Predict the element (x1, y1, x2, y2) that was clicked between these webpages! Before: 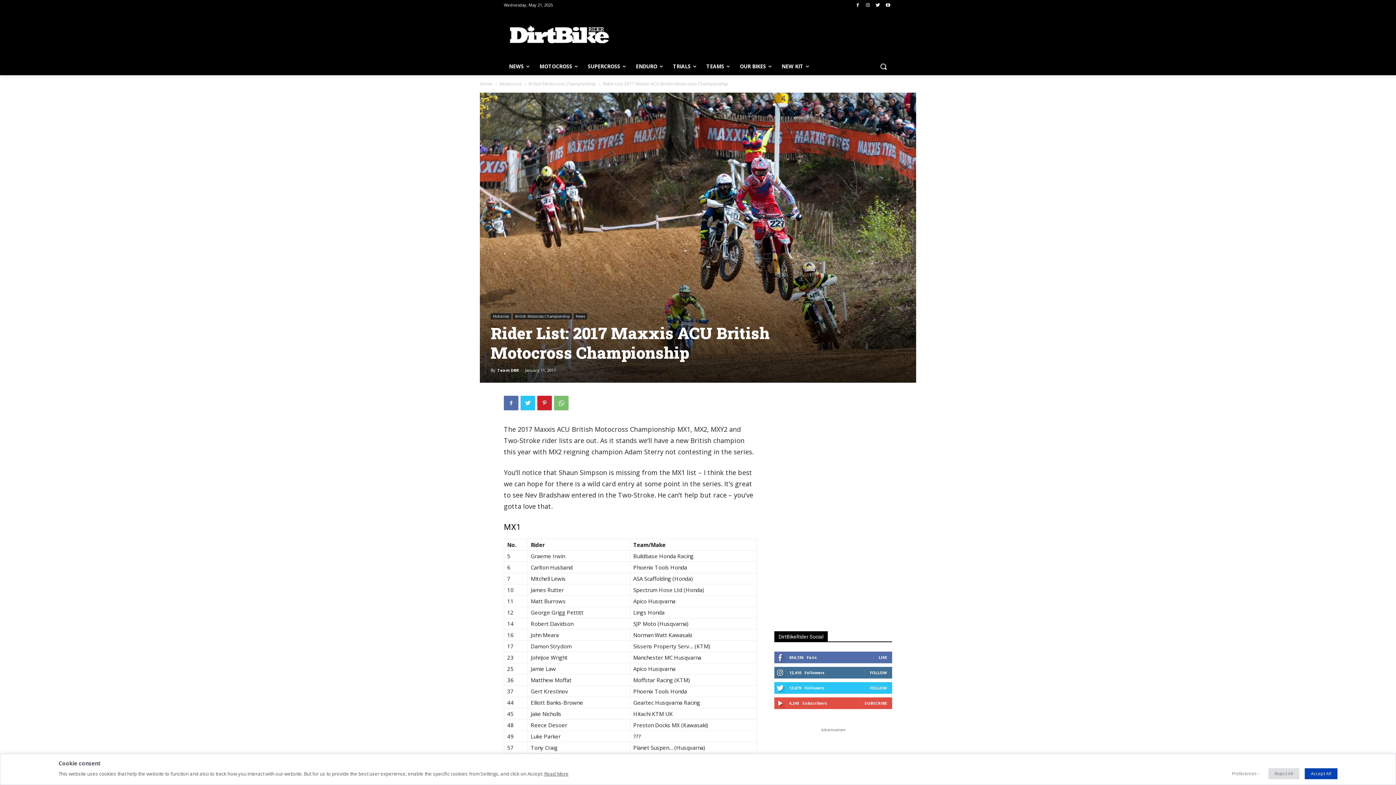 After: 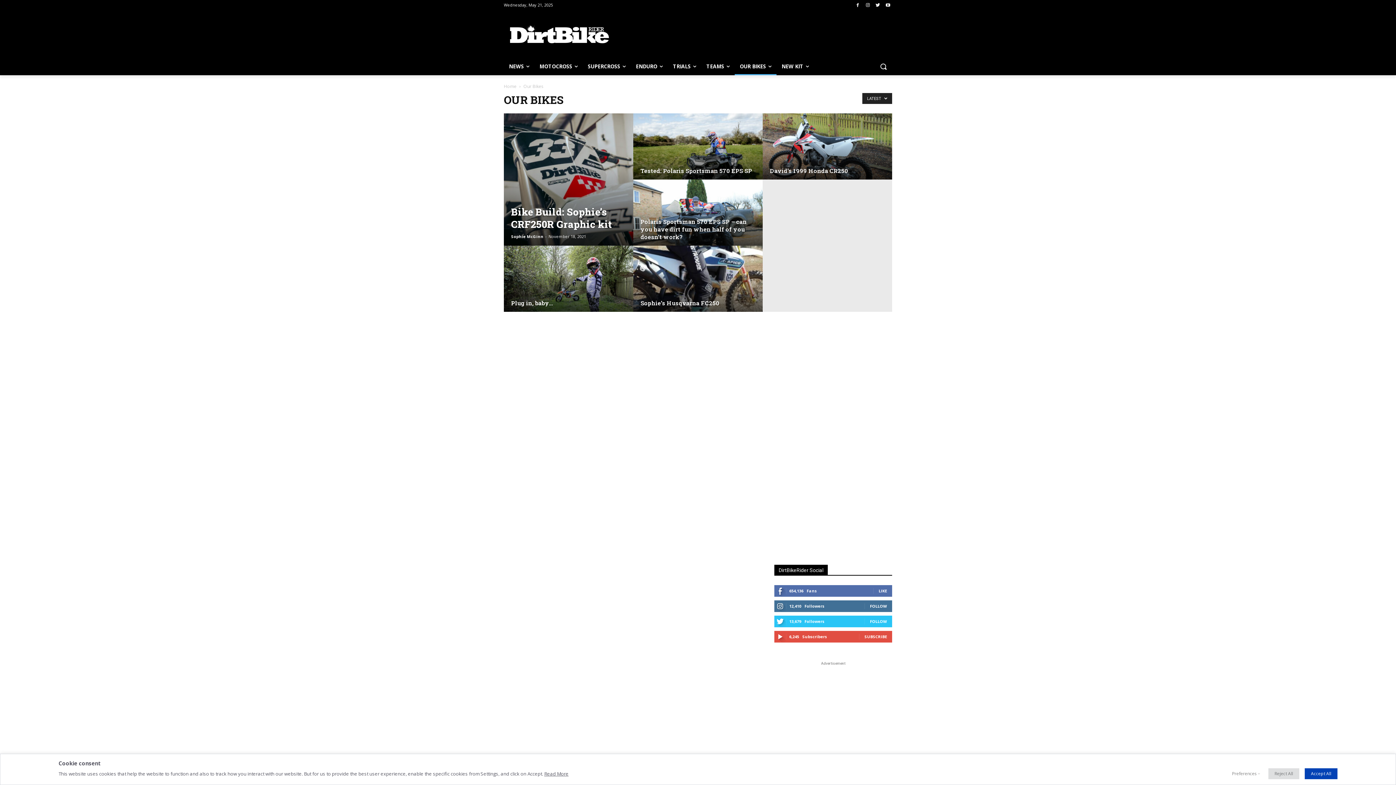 Action: label: OUR BIKES bbox: (734, 57, 776, 75)